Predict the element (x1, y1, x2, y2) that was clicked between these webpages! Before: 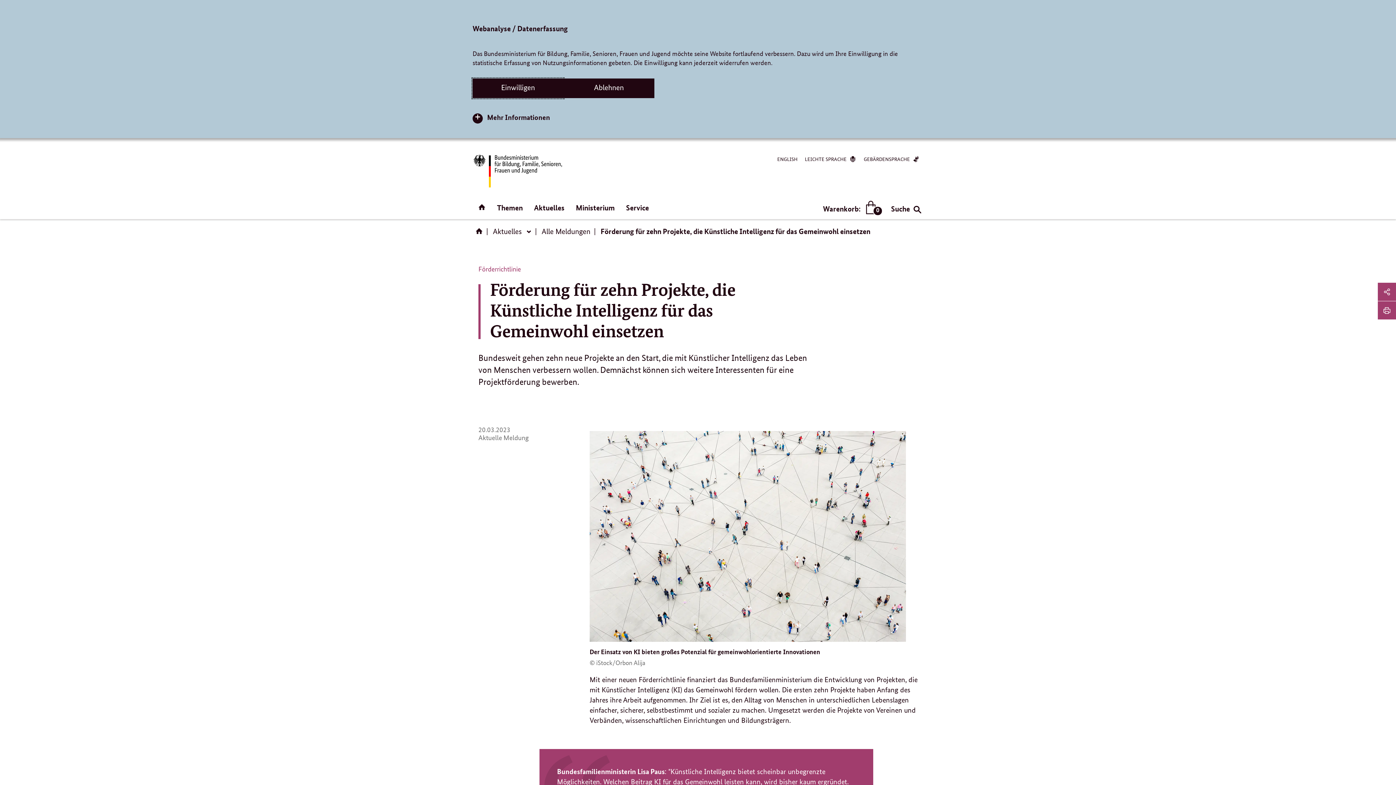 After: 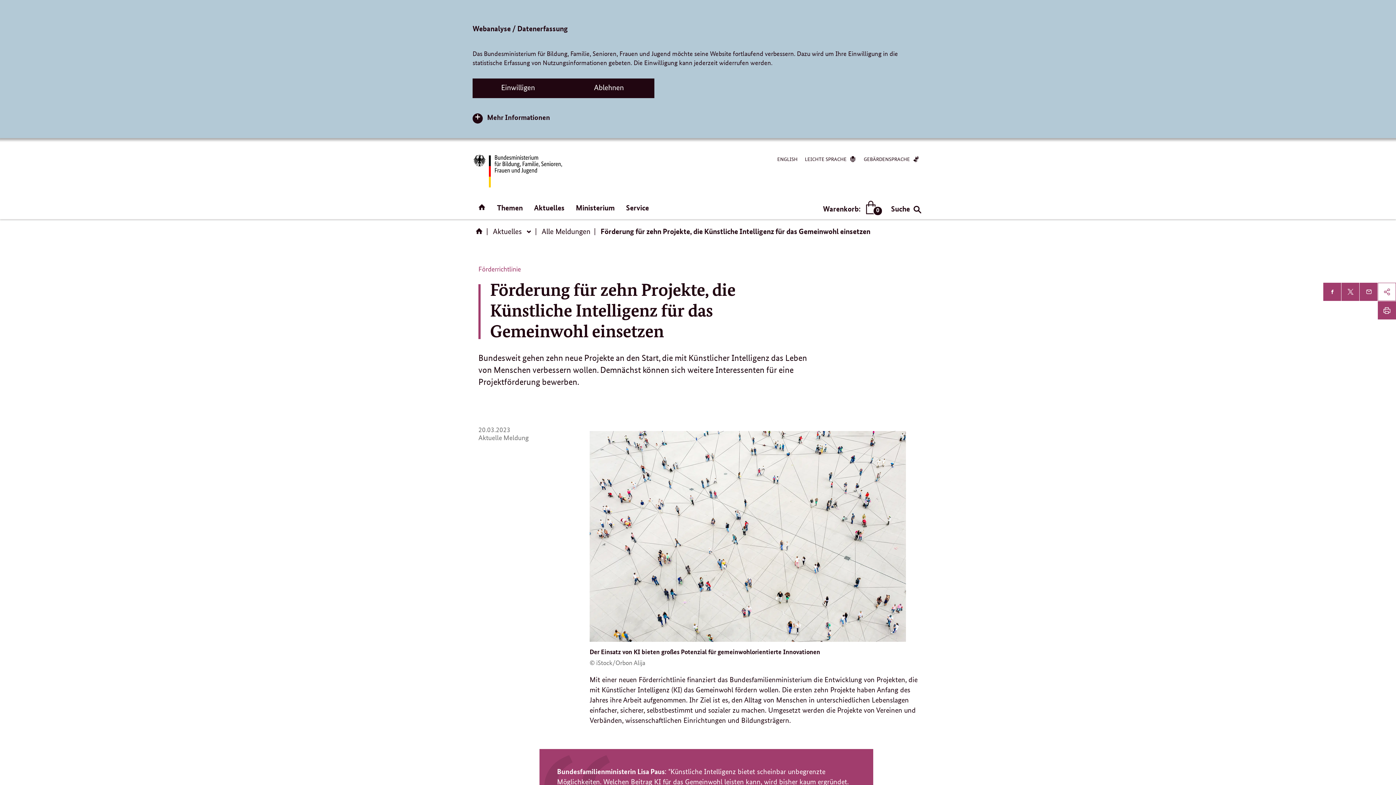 Action: bbox: (1378, 282, 1396, 300) label: Seite teilen